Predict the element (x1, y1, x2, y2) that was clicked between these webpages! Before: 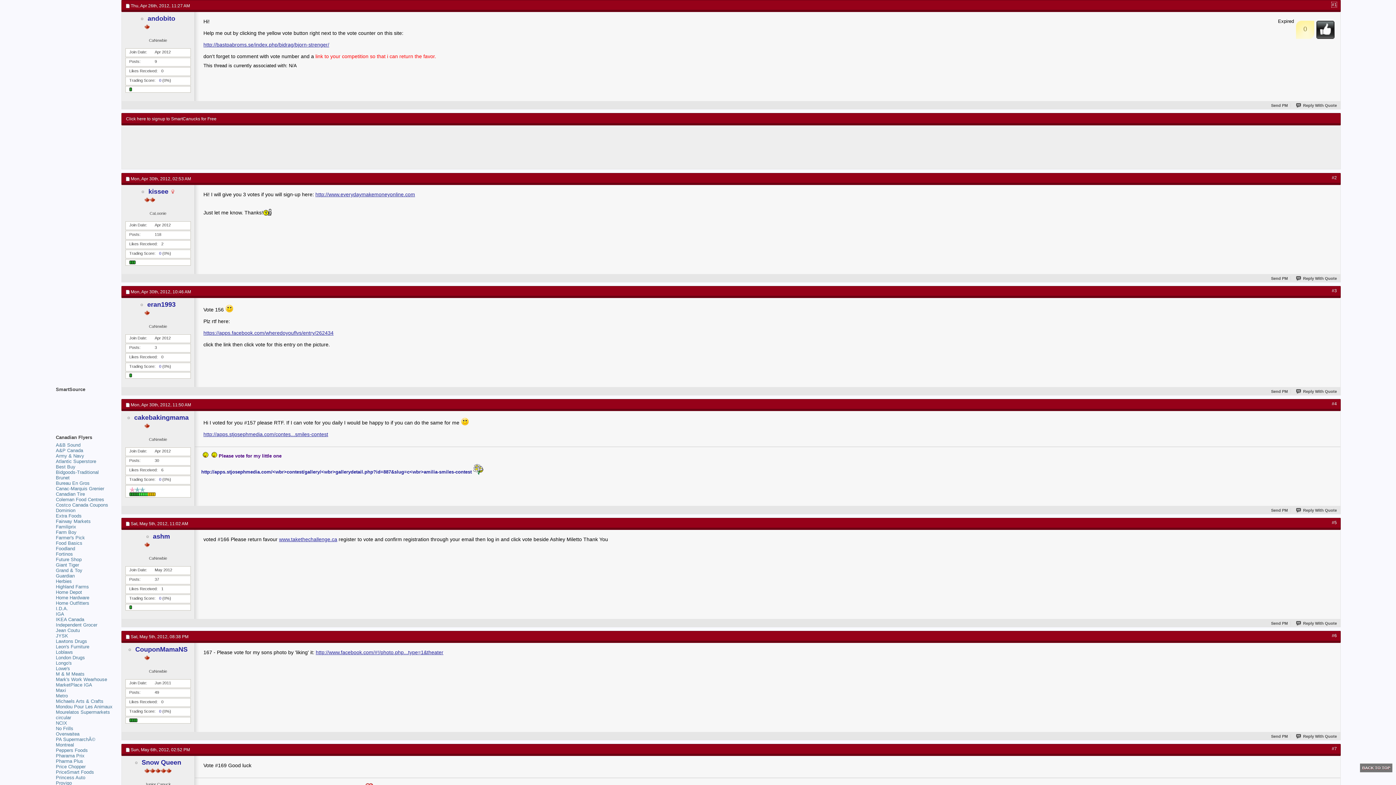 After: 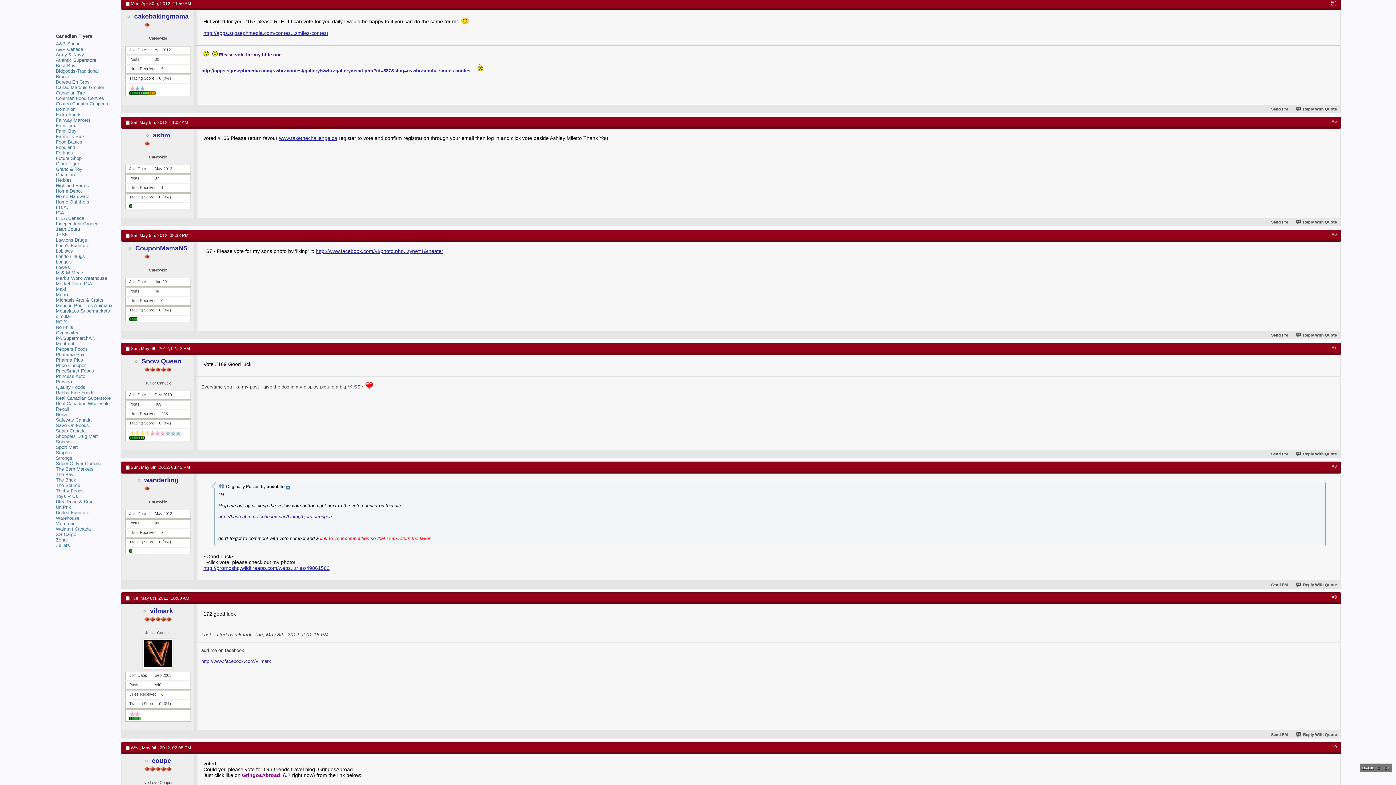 Action: label: #4 bbox: (1332, 401, 1337, 406)